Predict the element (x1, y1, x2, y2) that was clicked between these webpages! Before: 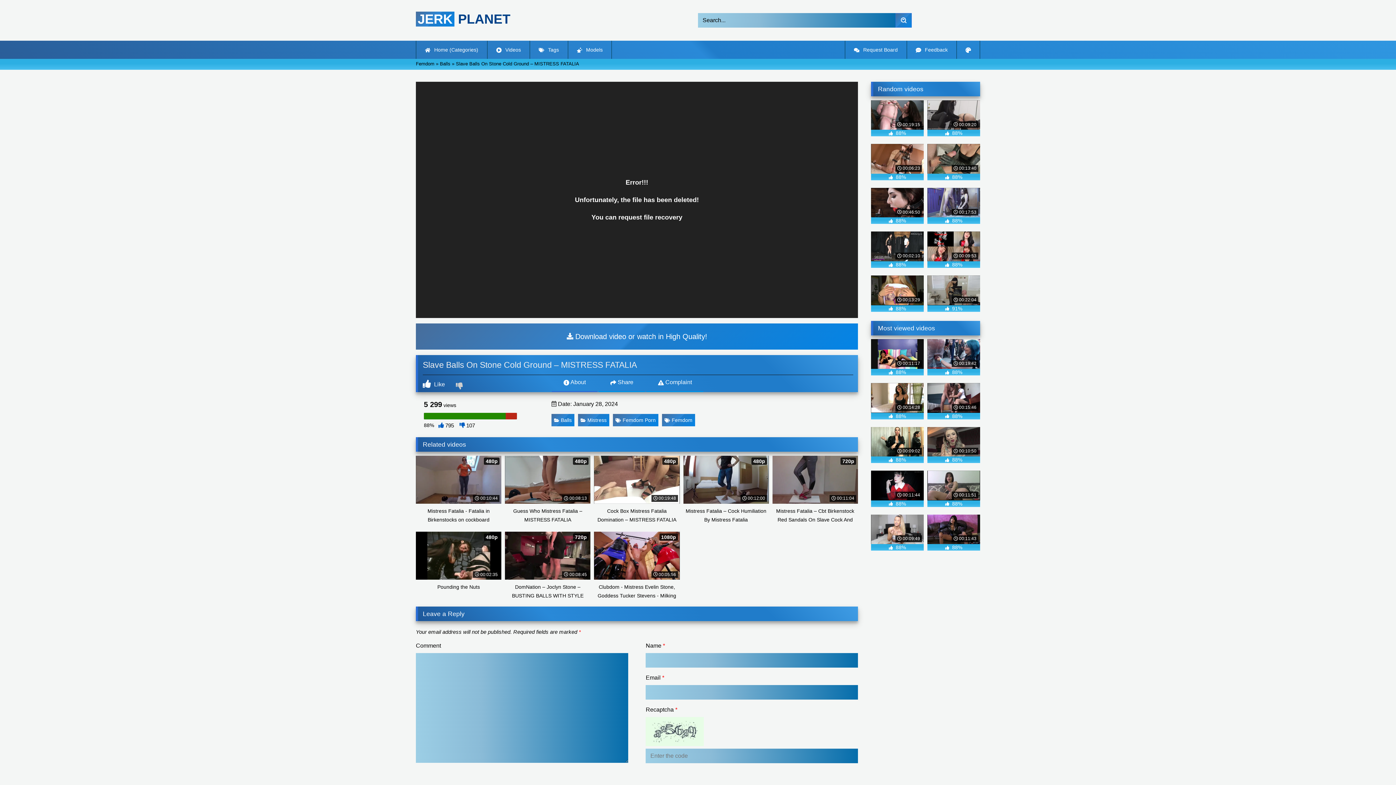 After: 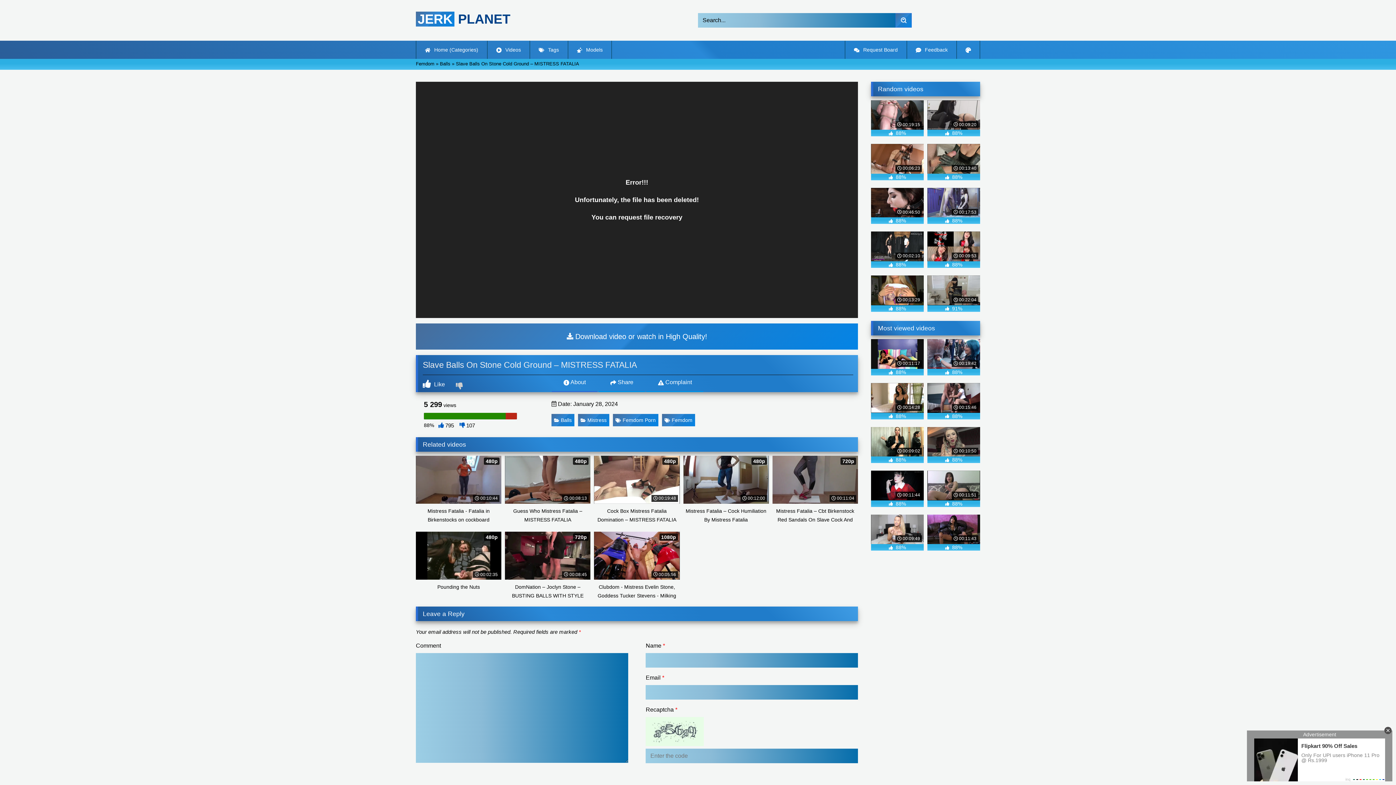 Action: label: Balls bbox: (440, 61, 450, 66)